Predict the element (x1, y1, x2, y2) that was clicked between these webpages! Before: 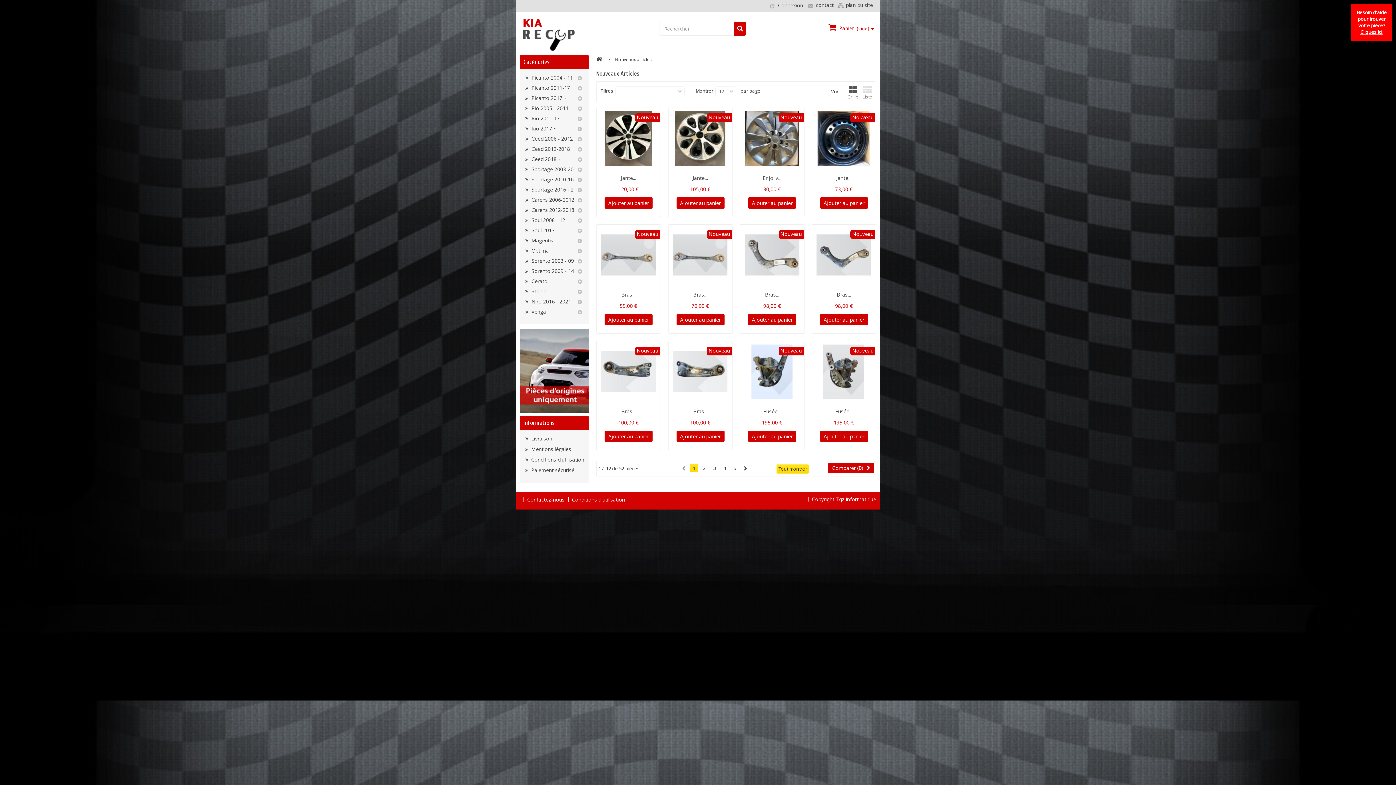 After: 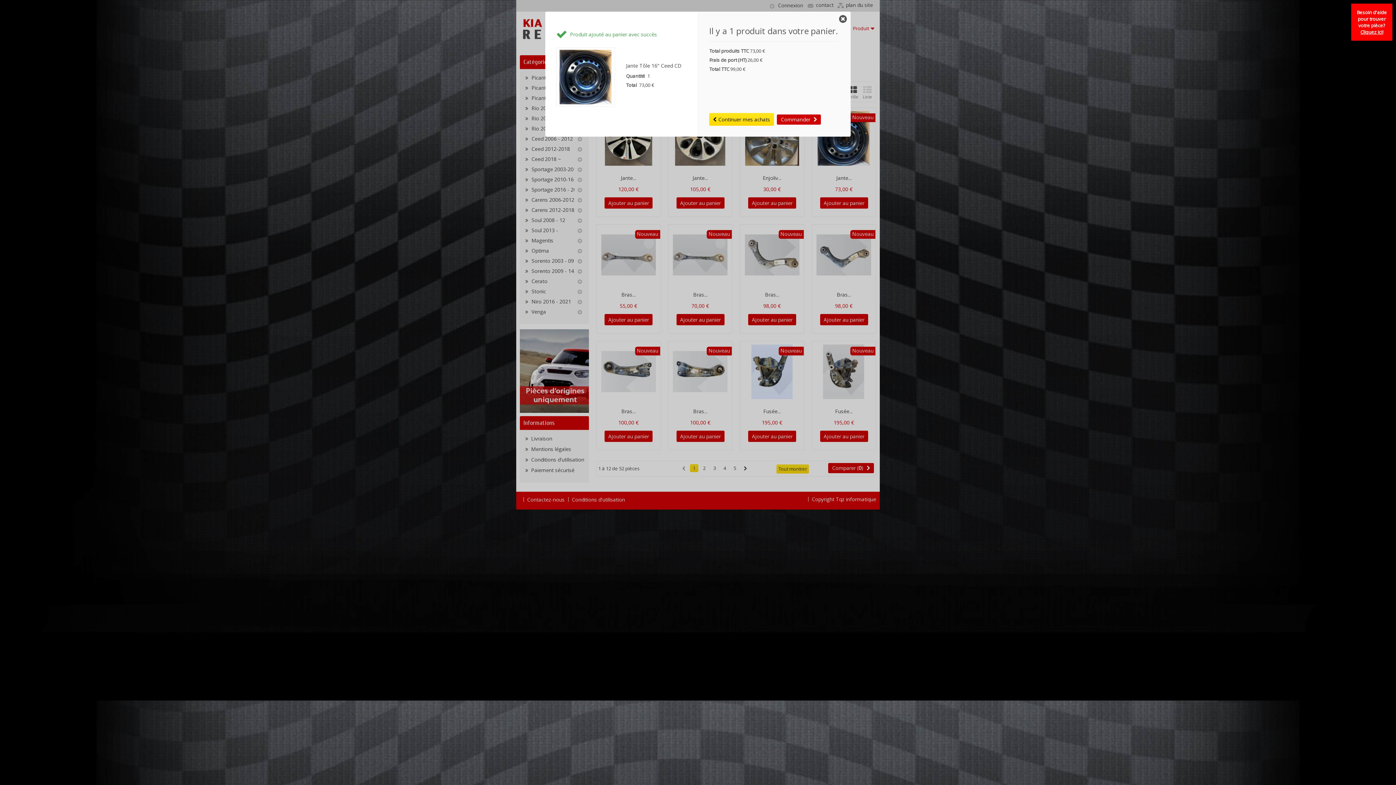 Action: bbox: (820, 197, 868, 208) label: Ajouter au panier